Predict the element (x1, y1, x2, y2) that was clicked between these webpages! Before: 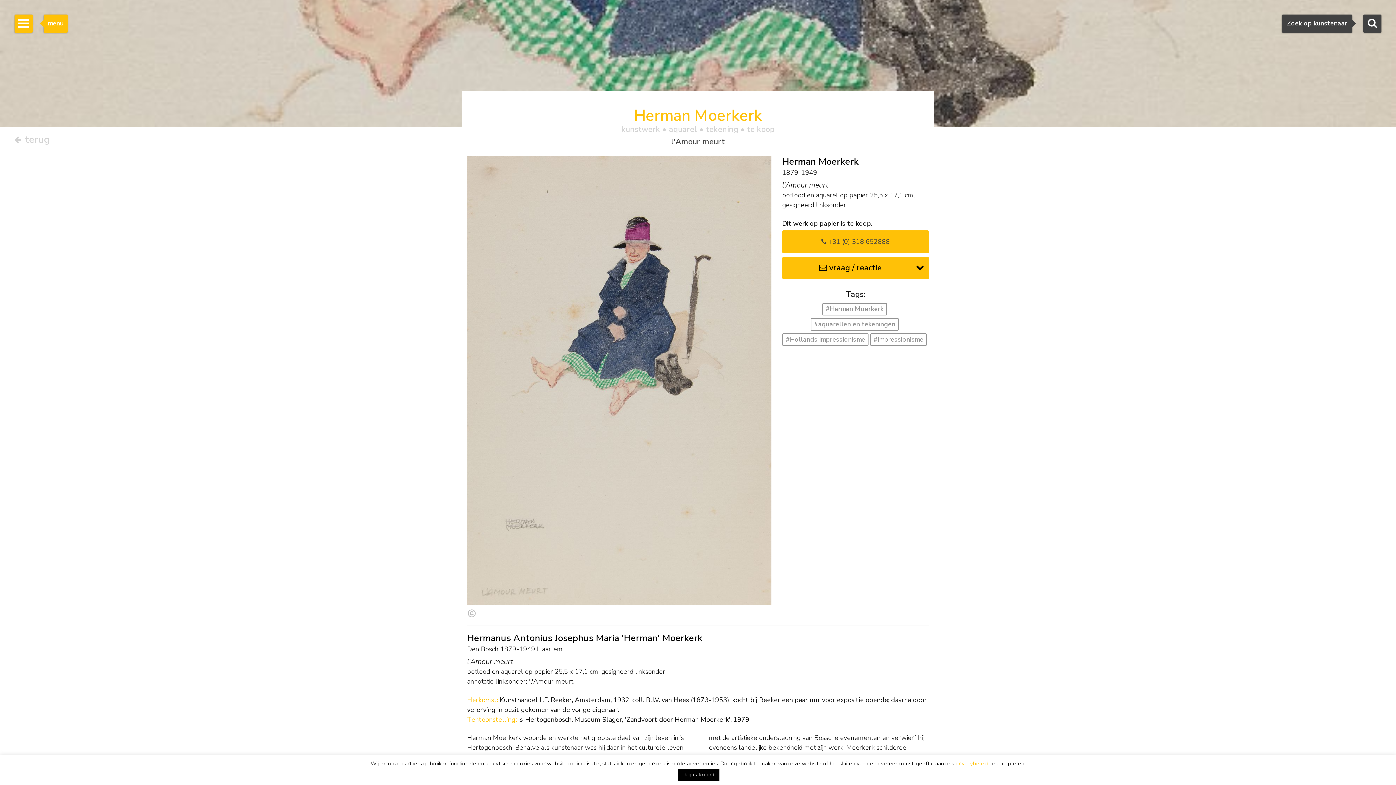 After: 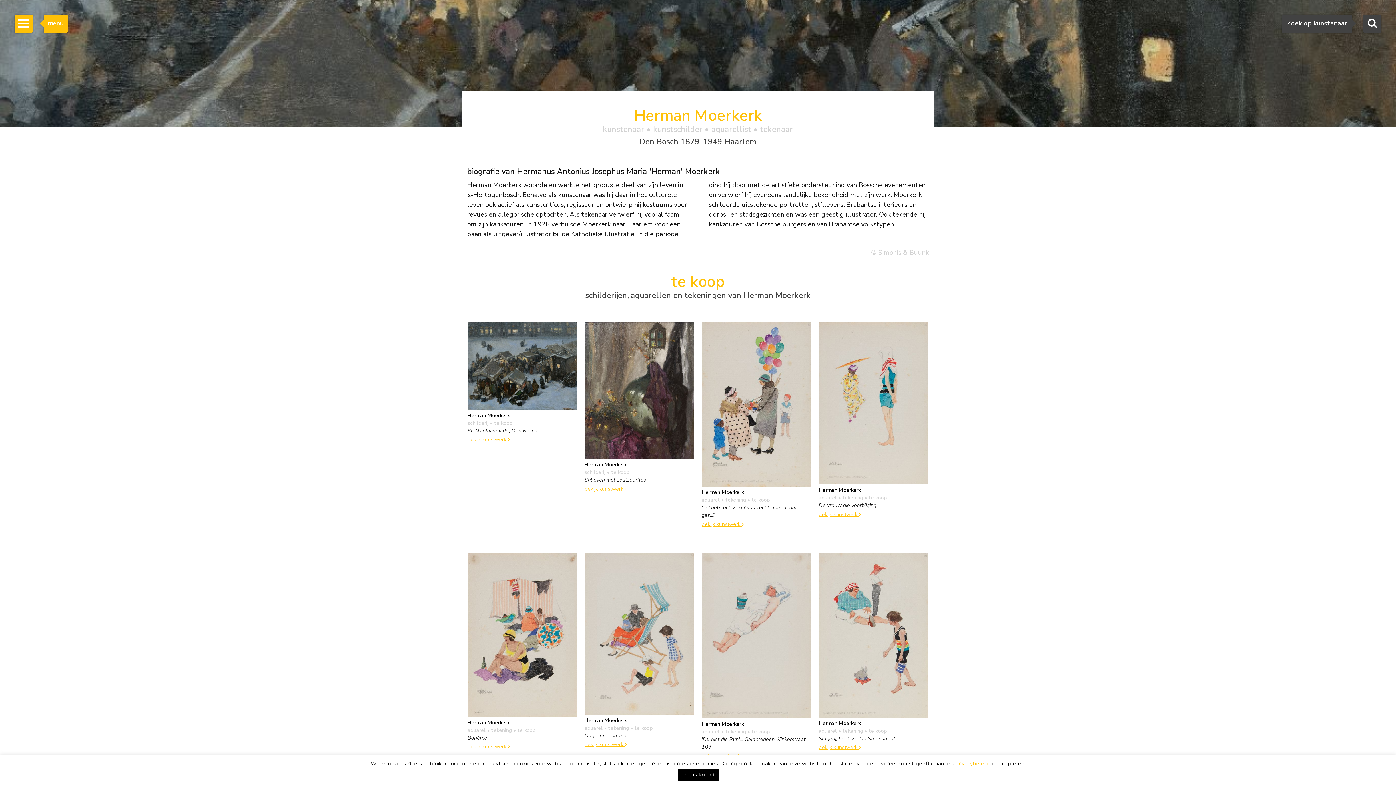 Action: bbox: (822, 303, 887, 315) label: #Herman Moerkerk